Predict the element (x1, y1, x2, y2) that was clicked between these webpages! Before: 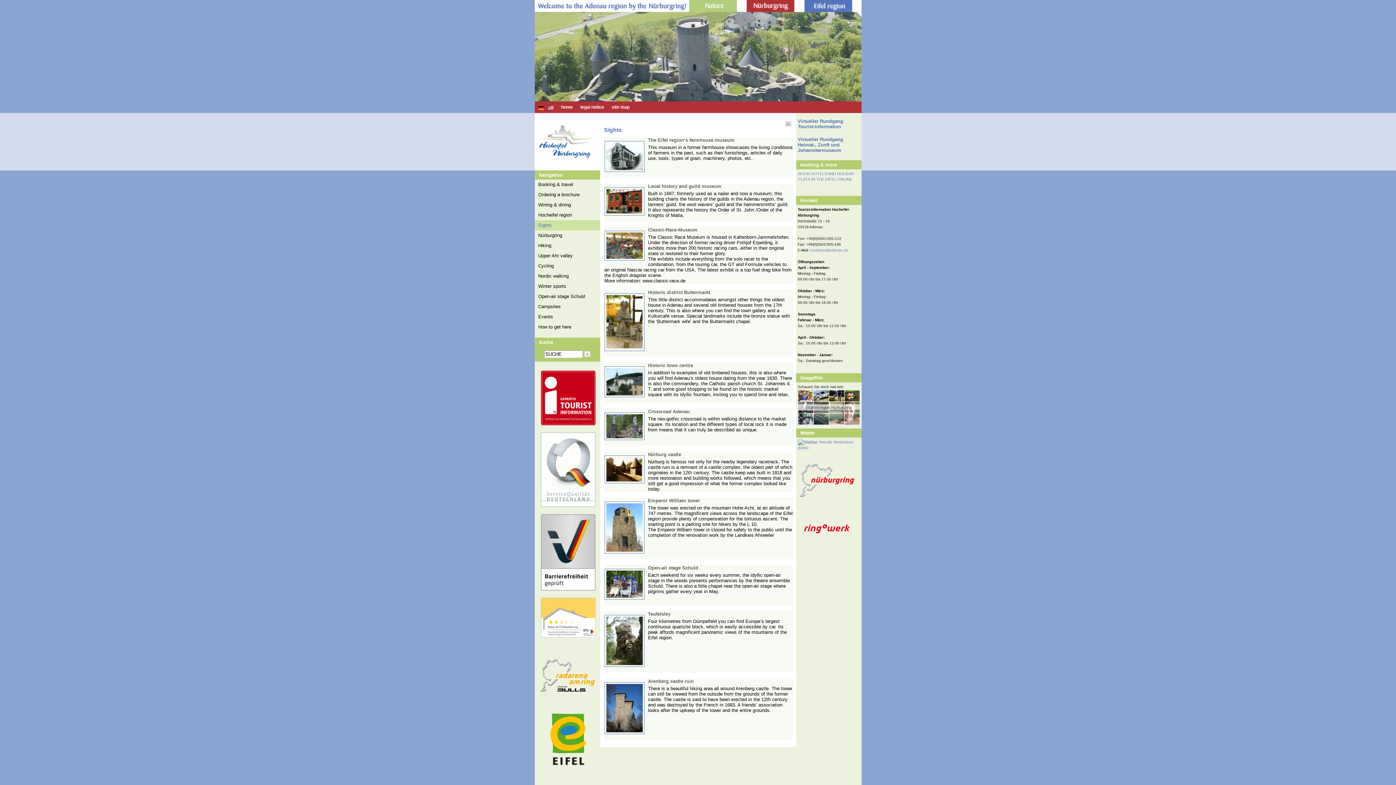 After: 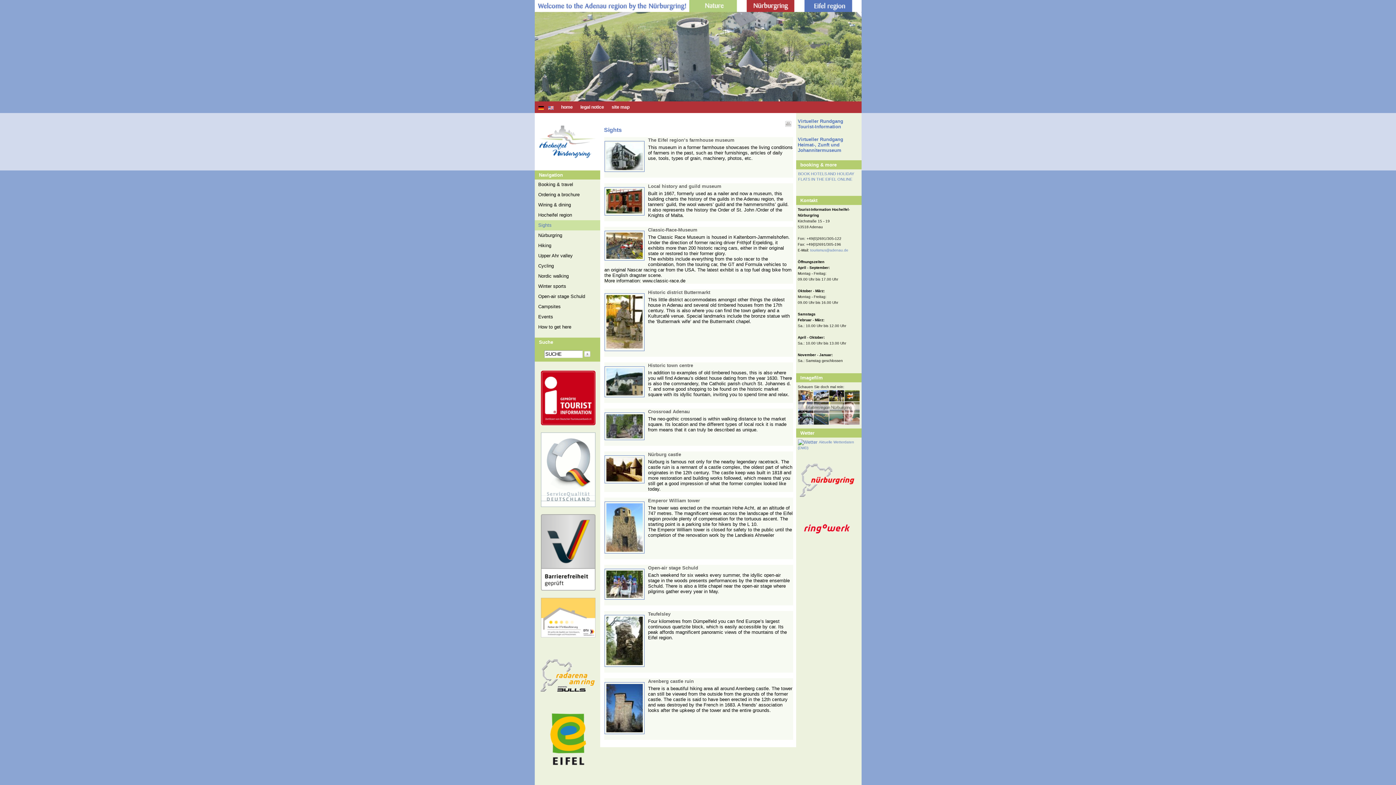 Action: bbox: (541, 585, 595, 590)